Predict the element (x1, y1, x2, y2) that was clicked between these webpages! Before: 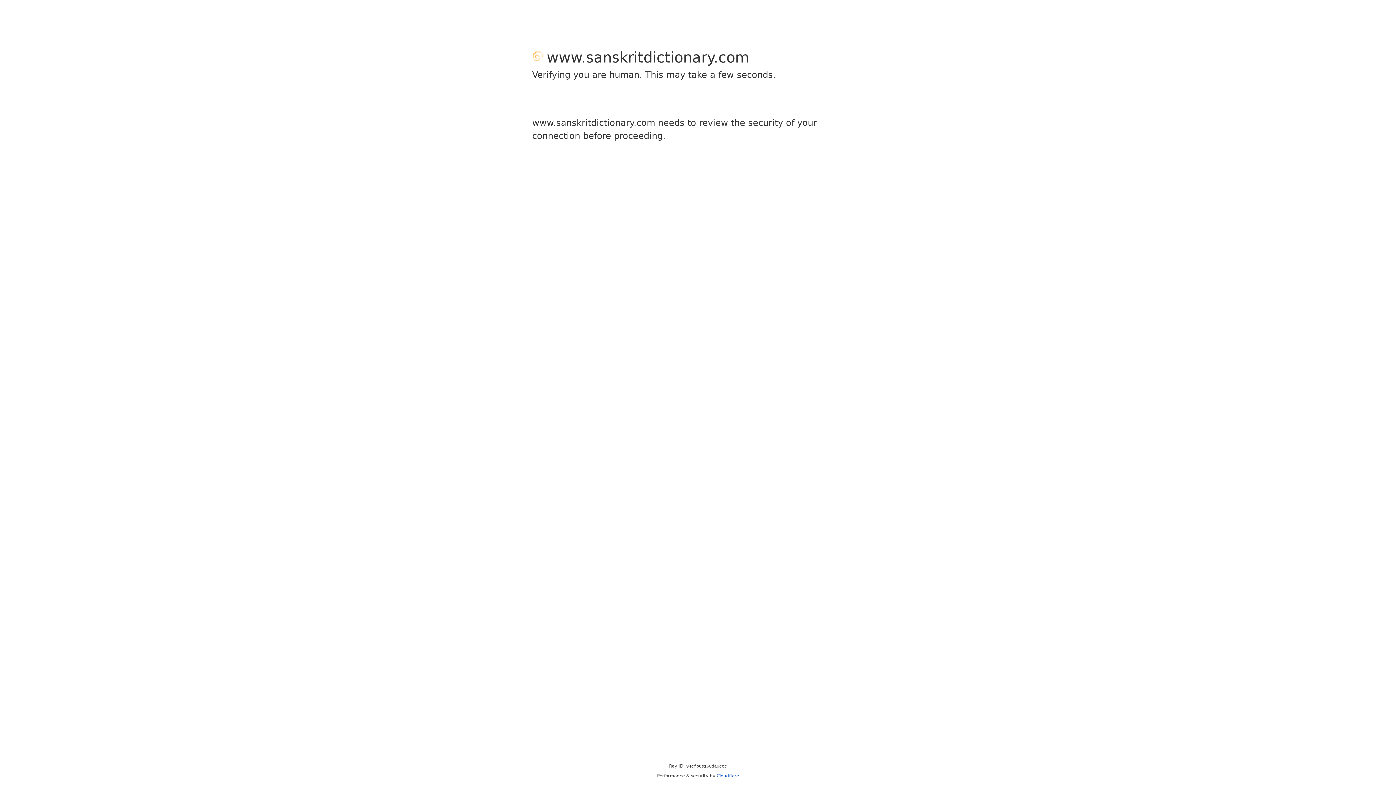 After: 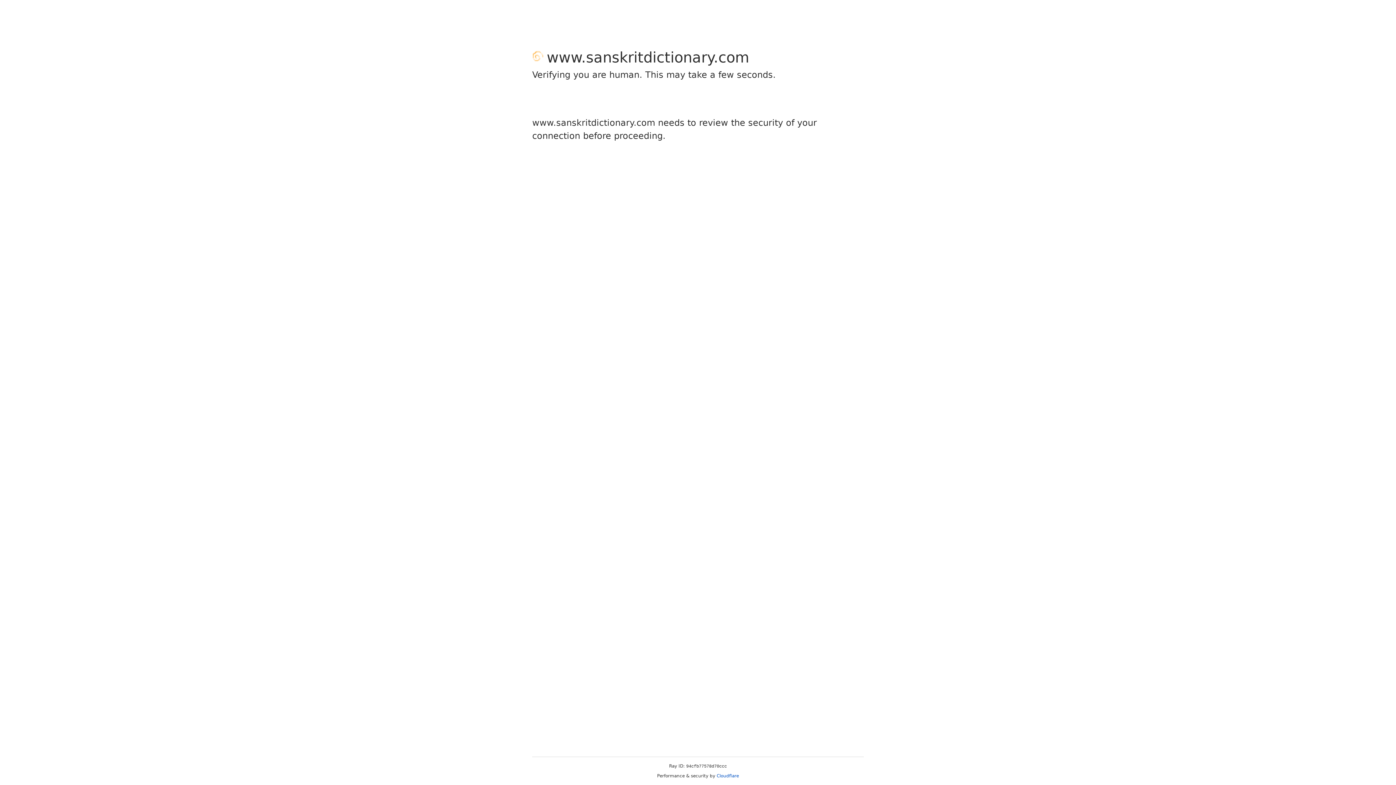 Action: label: Cloudflare bbox: (716, 773, 739, 778)